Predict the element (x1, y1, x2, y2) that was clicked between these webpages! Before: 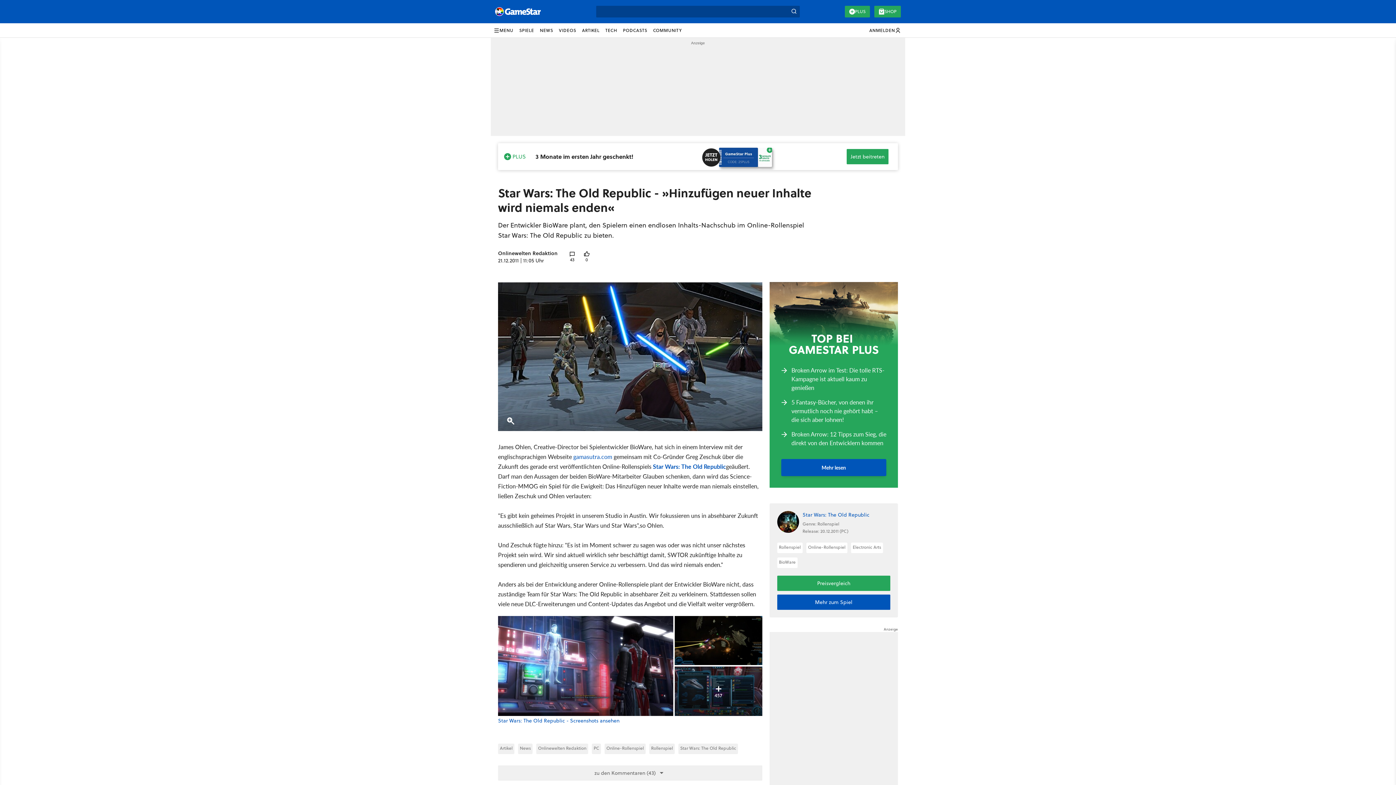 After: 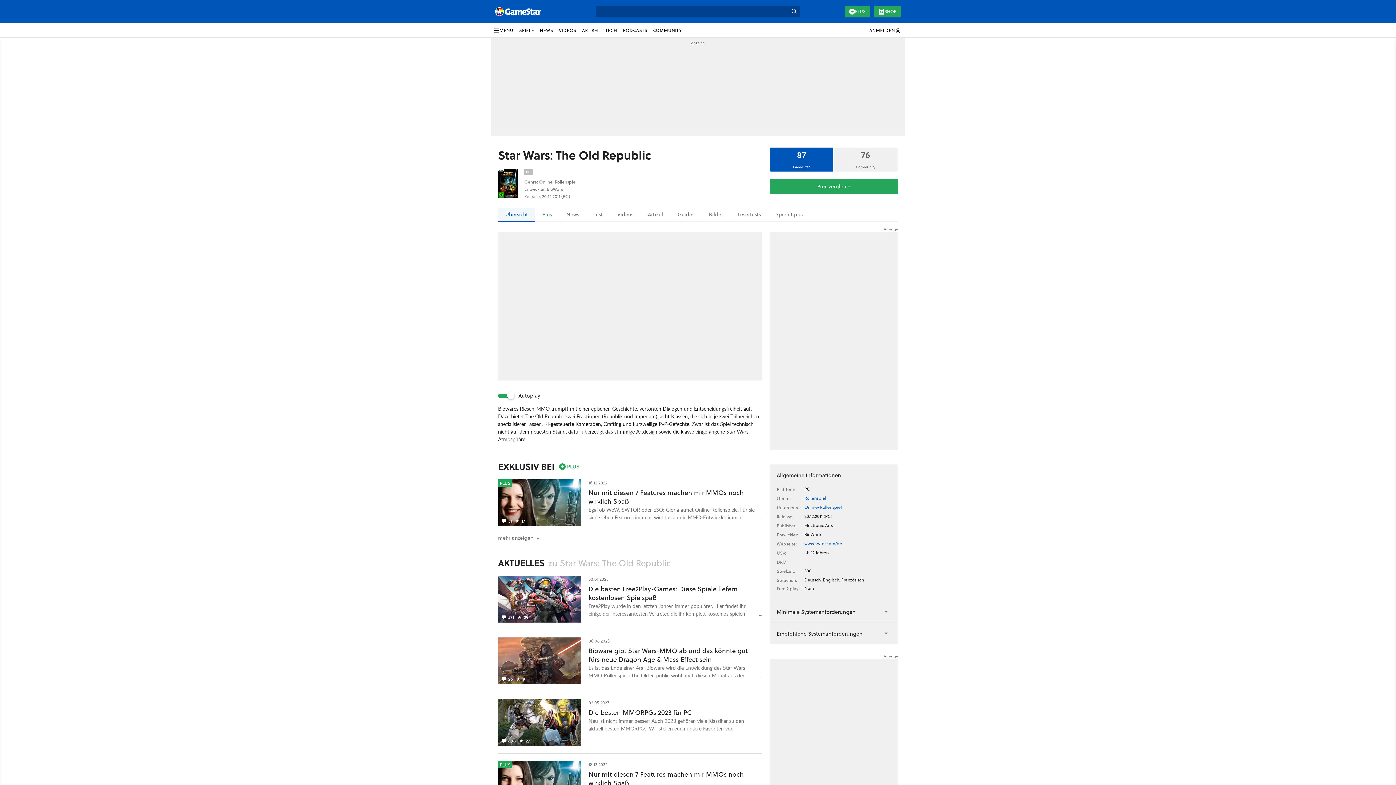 Action: label: Star Wars: The Old Republic bbox: (678, 743, 738, 754)